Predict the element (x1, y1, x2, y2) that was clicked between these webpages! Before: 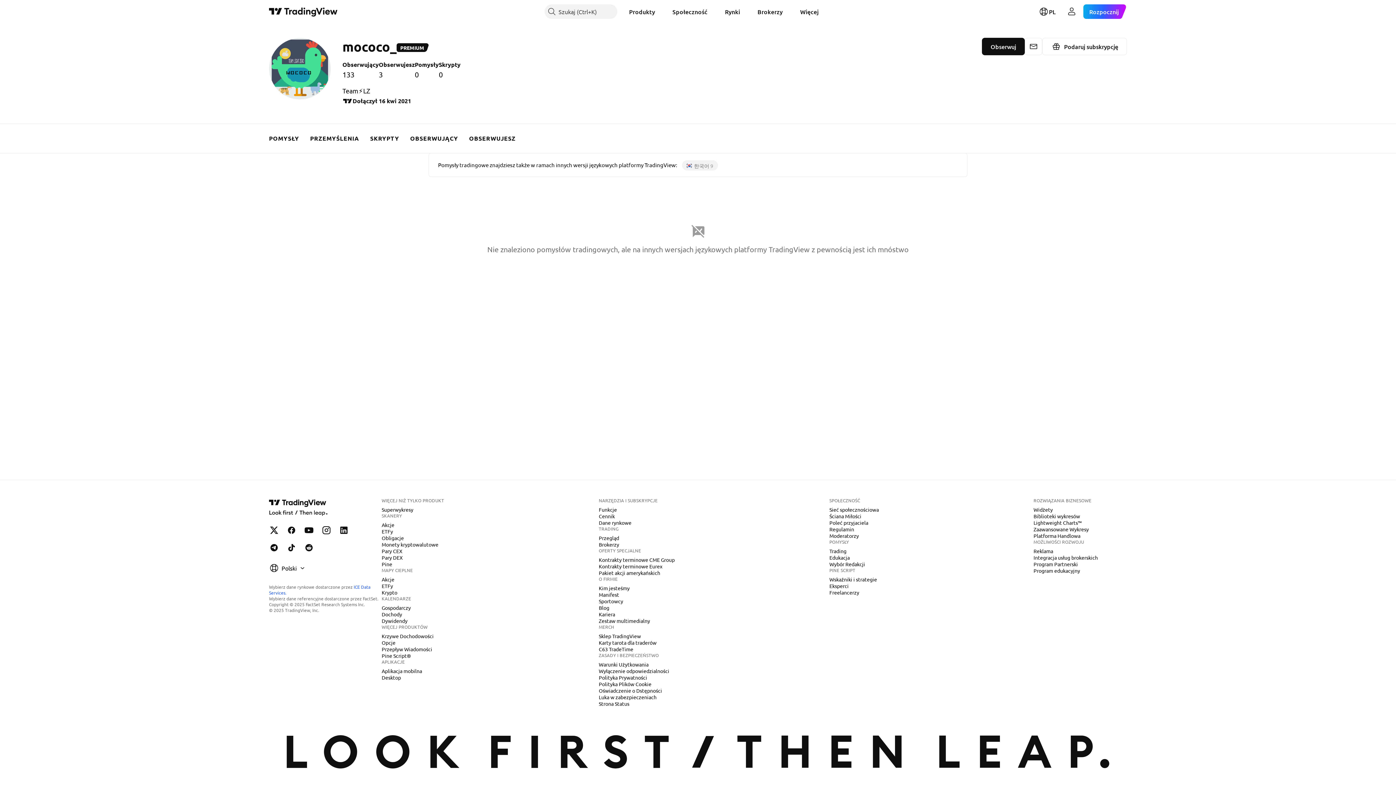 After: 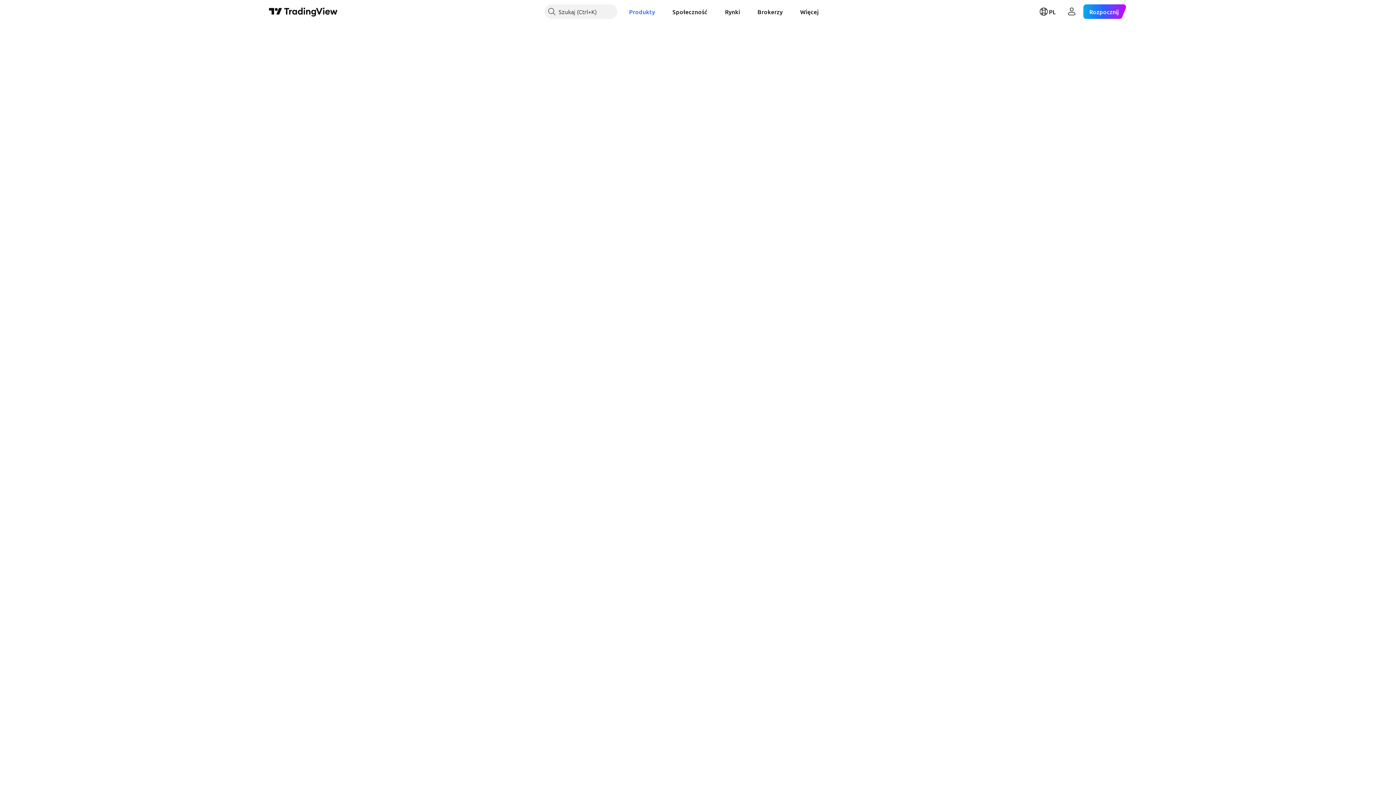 Action: bbox: (378, 589, 400, 596) label: Krypto